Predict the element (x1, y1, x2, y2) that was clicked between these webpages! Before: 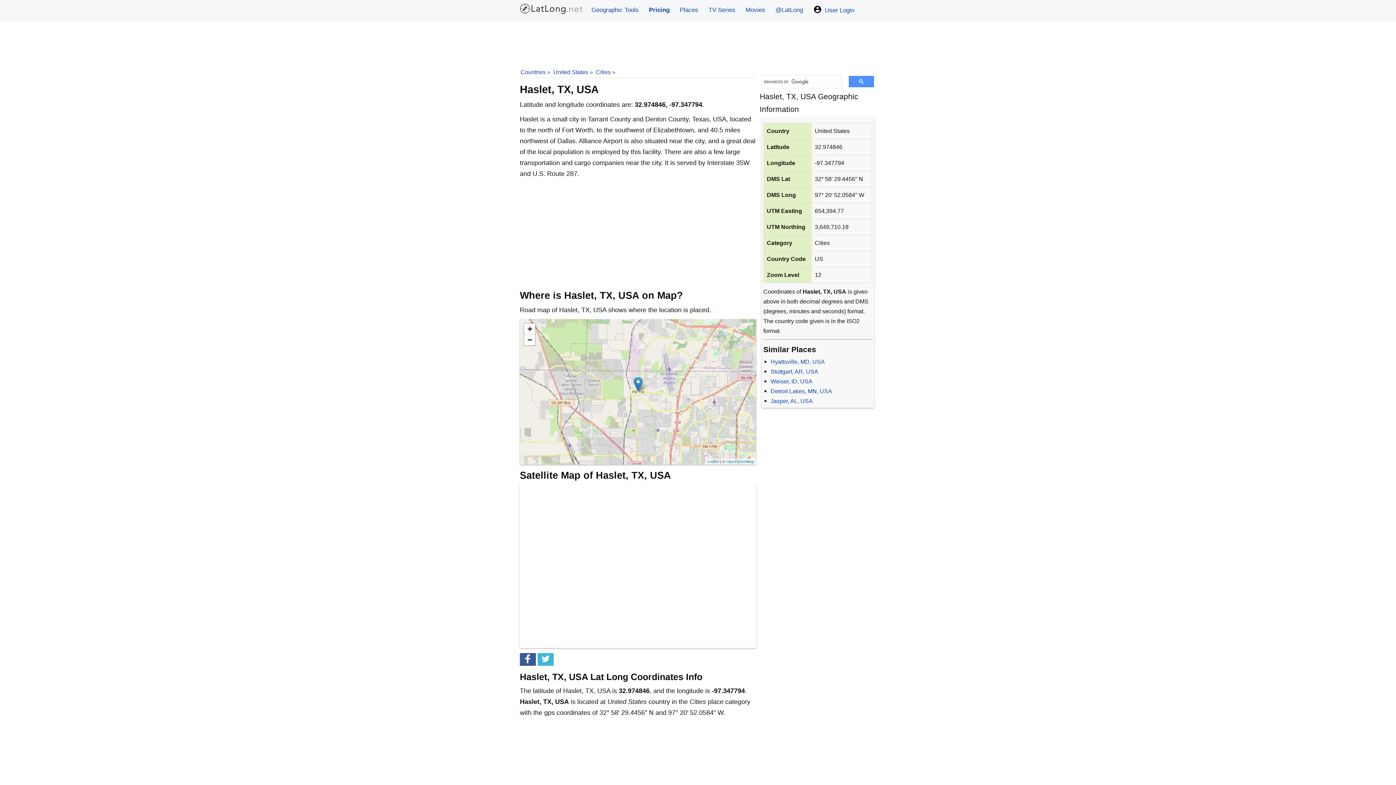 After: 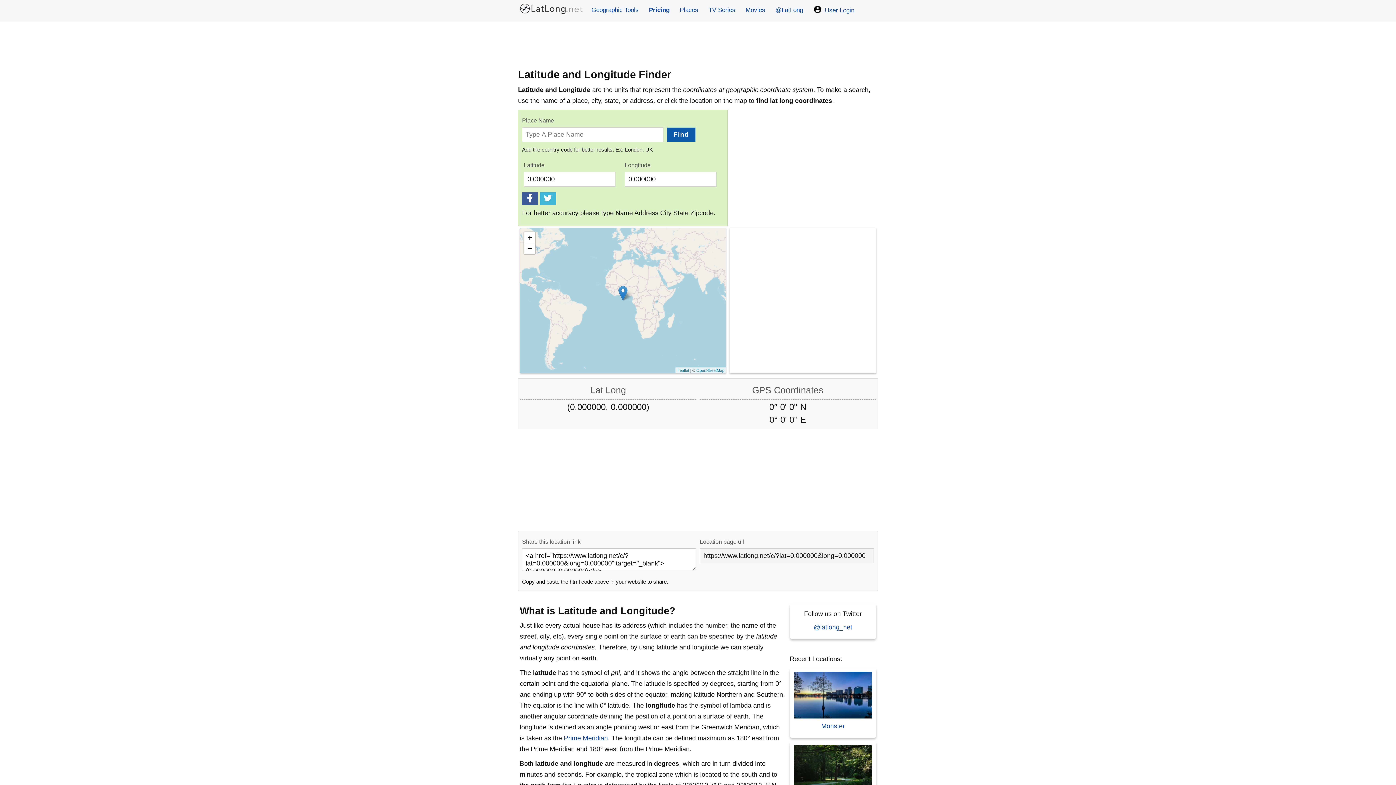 Action: bbox: (516, 0, 586, 20)